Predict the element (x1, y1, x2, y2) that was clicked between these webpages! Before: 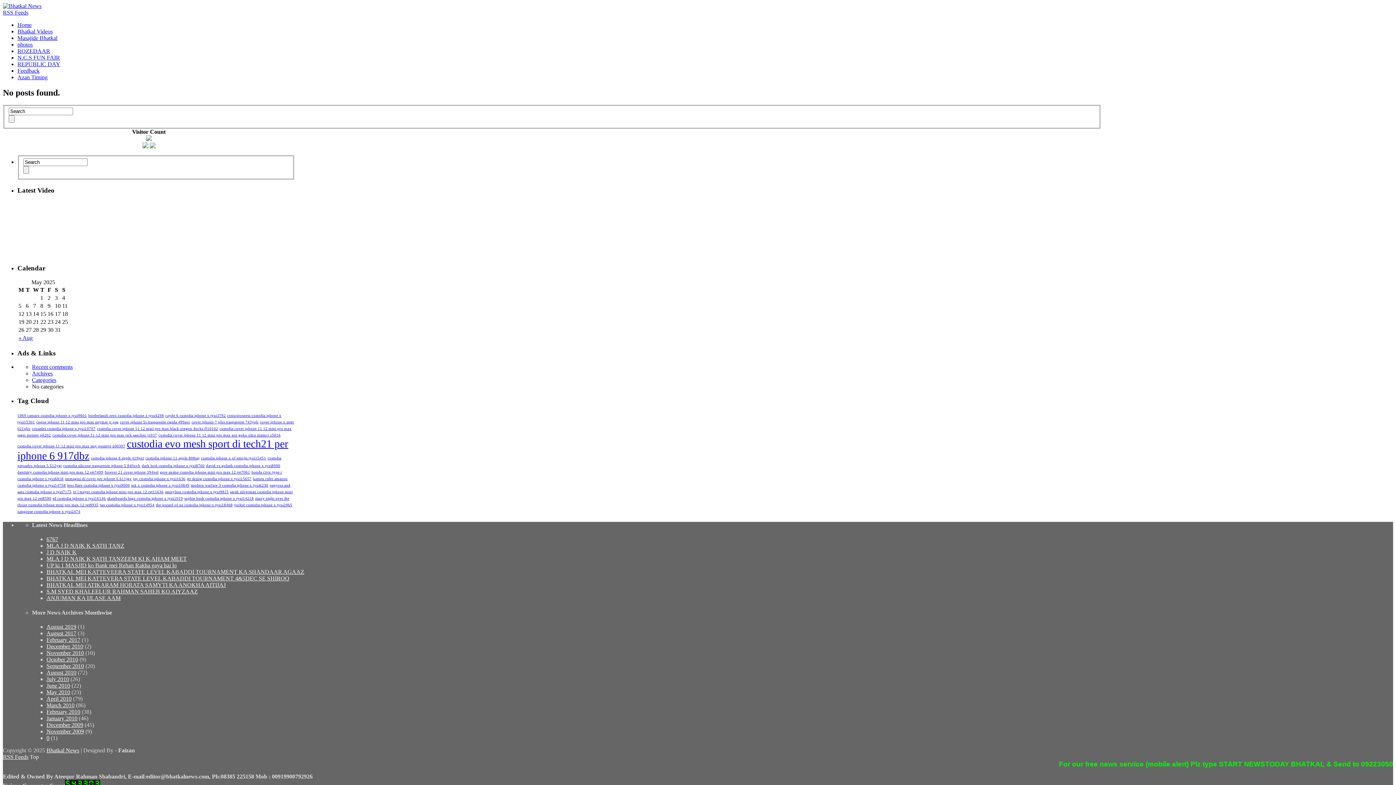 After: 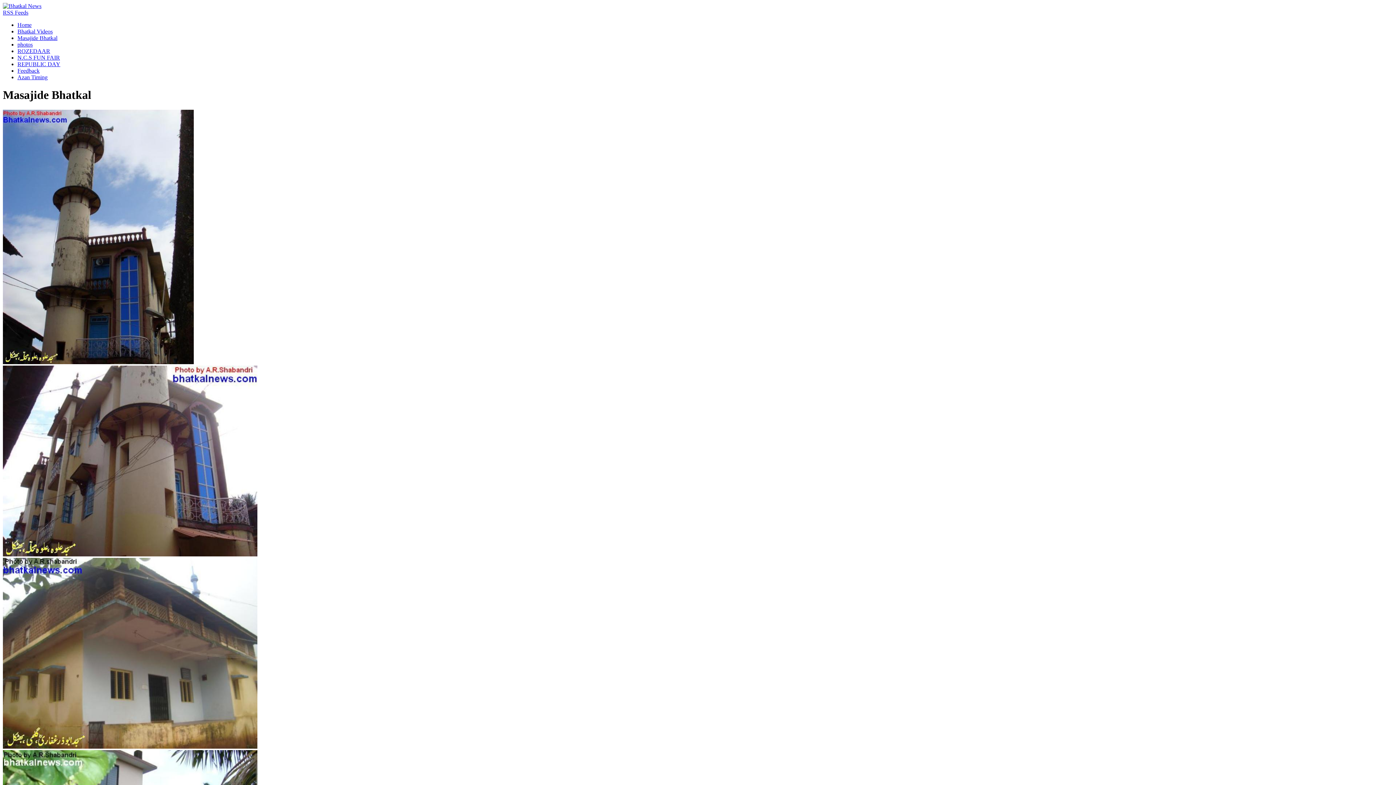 Action: label: Masajide Bhatkal bbox: (17, 34, 57, 41)